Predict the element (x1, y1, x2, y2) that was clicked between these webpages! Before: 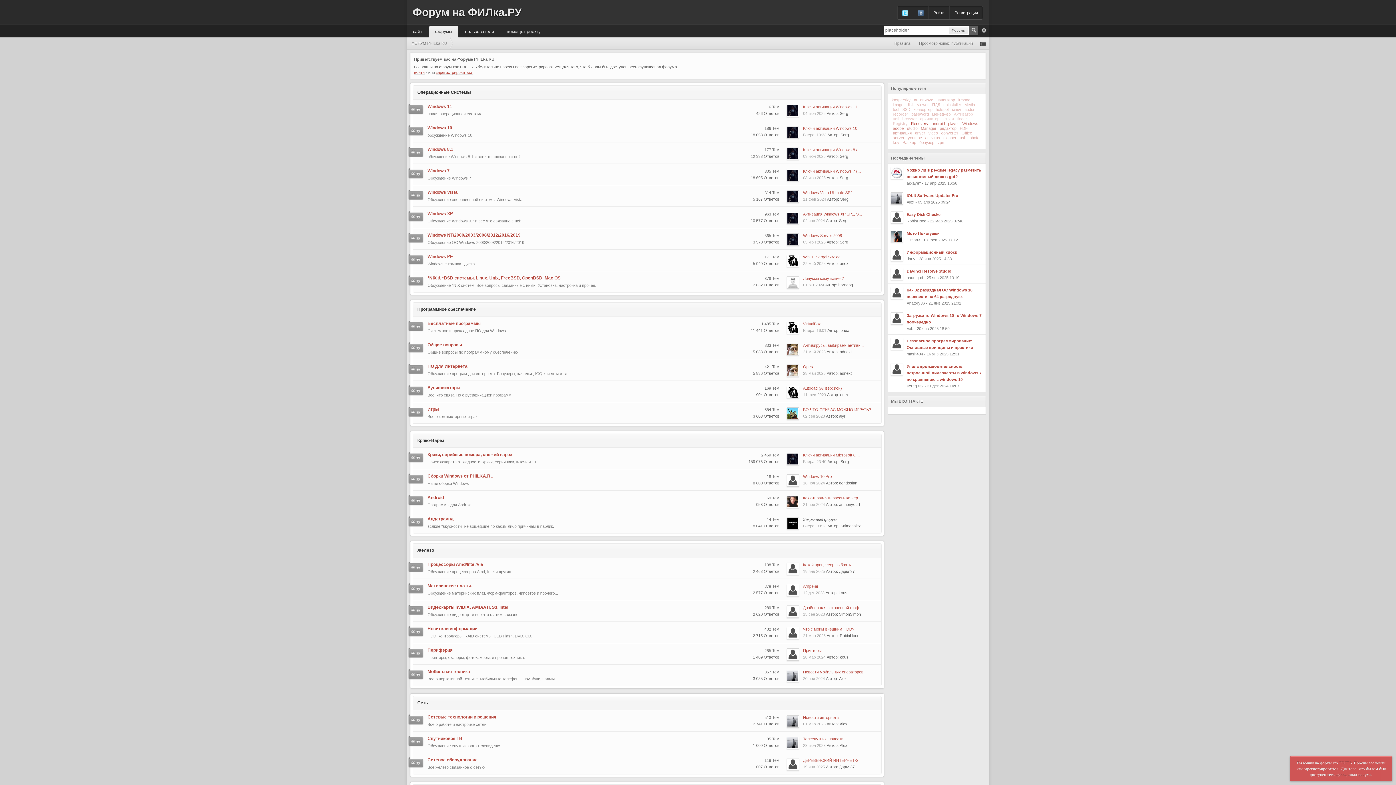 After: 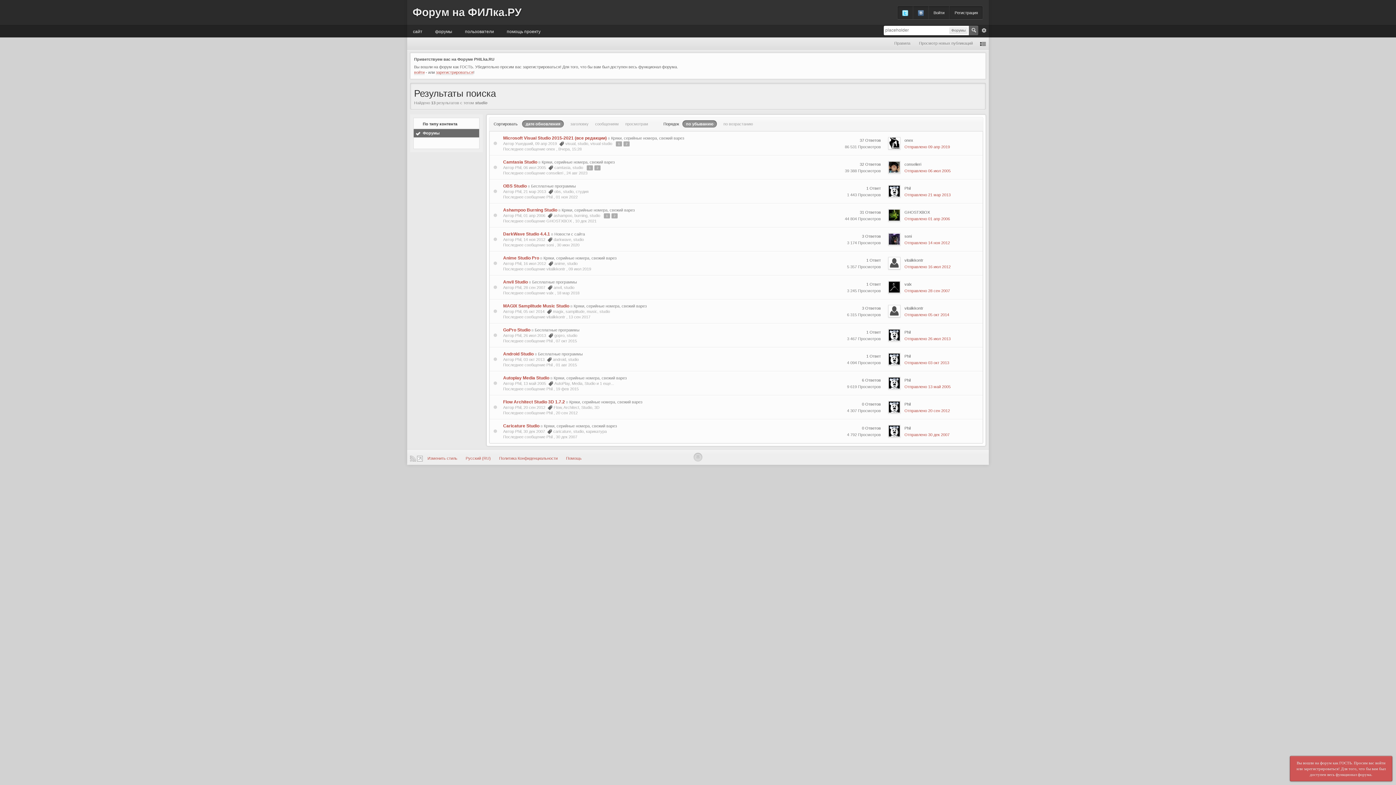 Action: label: studio bbox: (907, 126, 917, 130)